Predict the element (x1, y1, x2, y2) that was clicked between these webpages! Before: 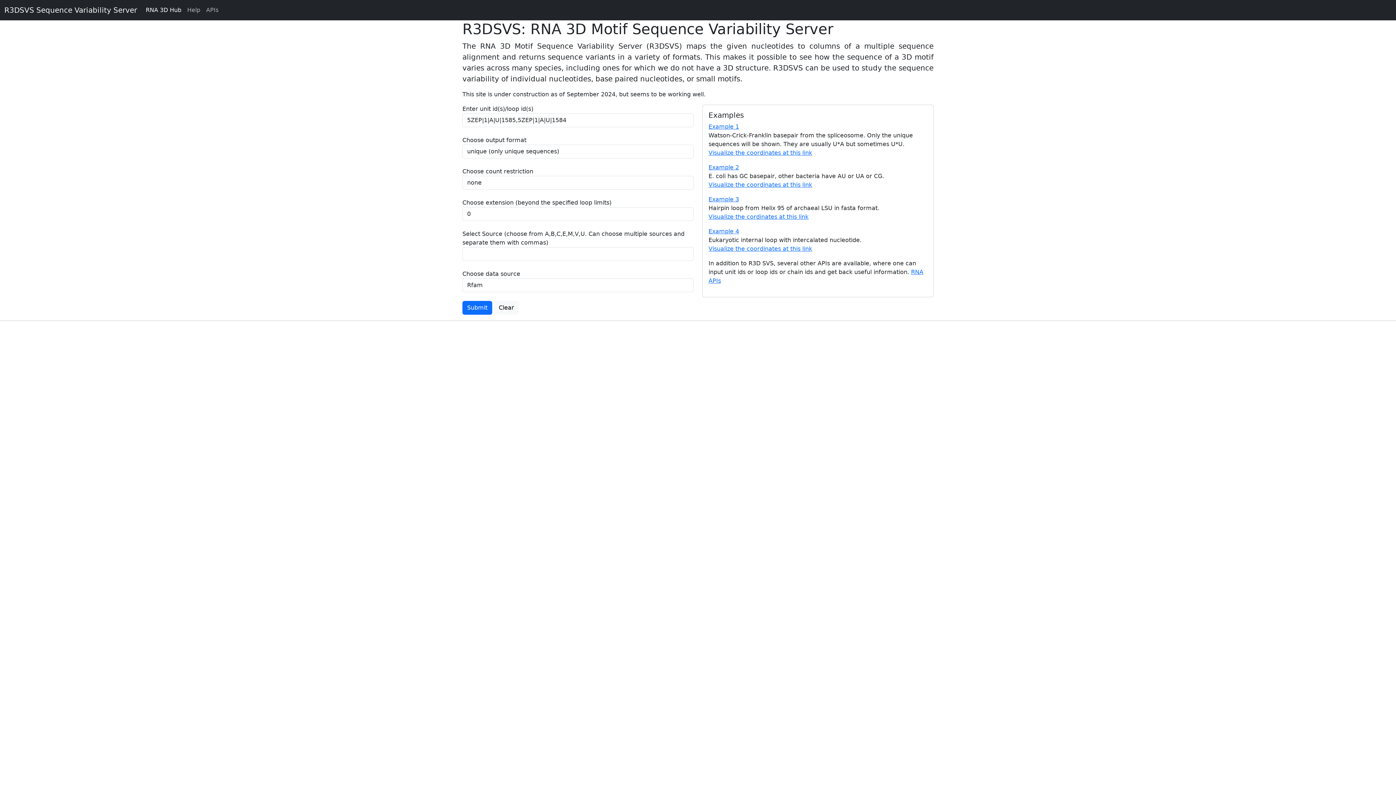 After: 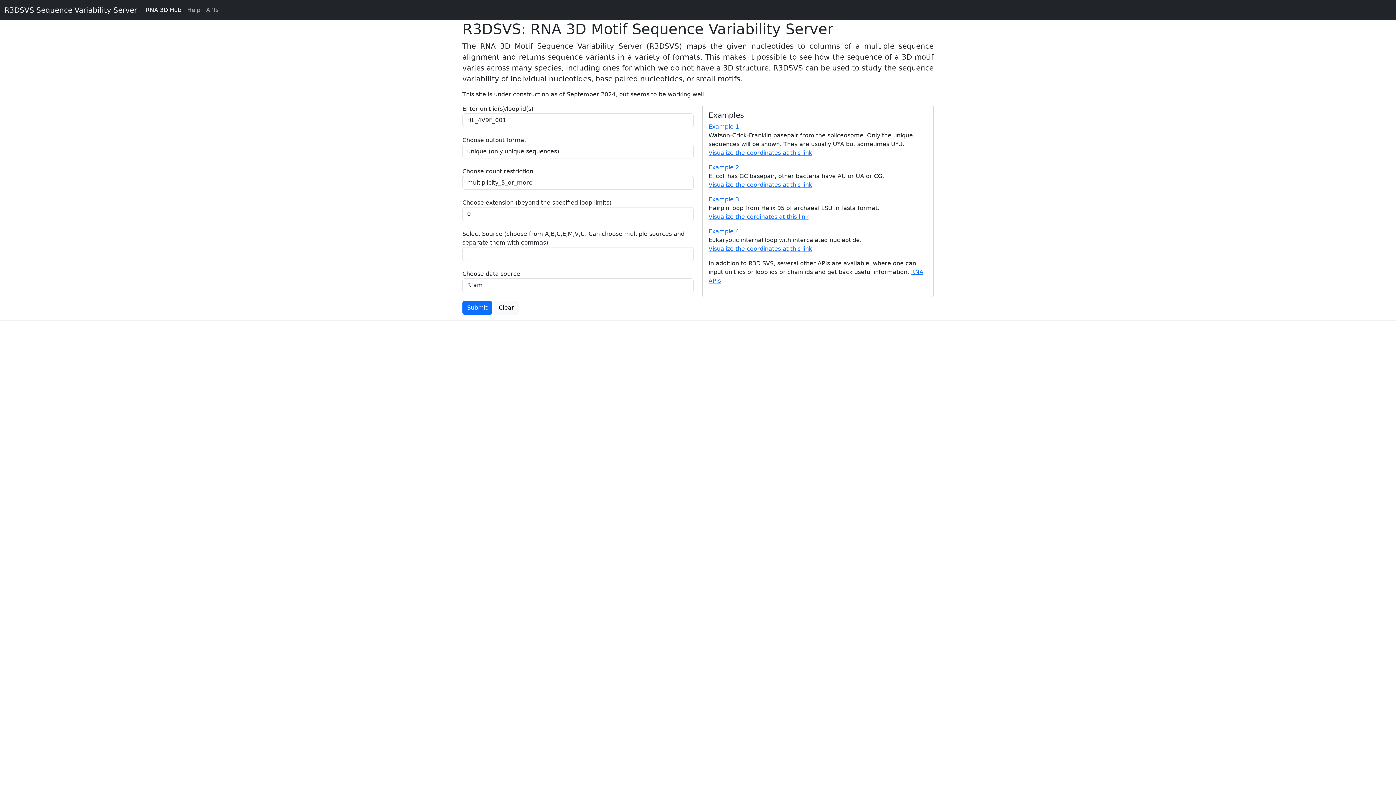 Action: label: Example 3 bbox: (708, 196, 739, 202)